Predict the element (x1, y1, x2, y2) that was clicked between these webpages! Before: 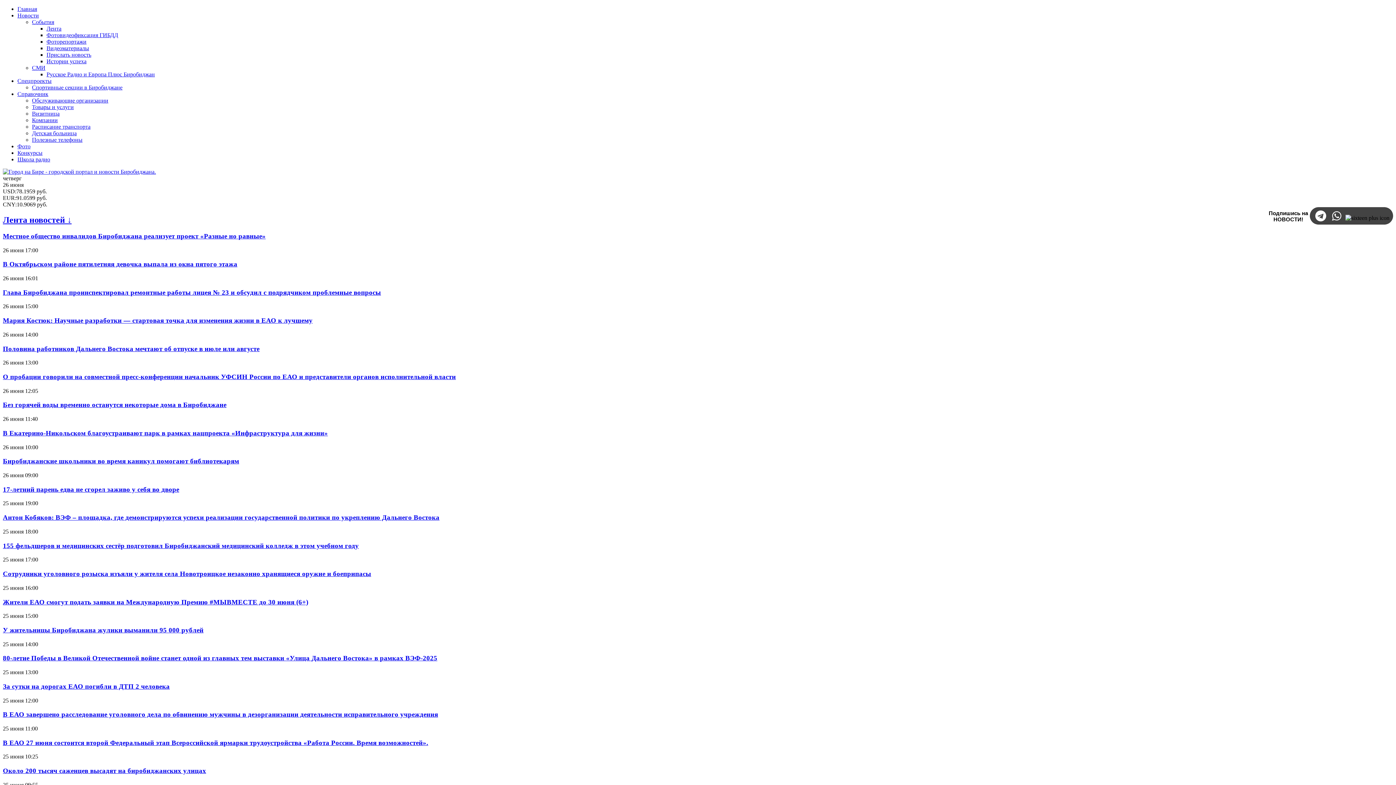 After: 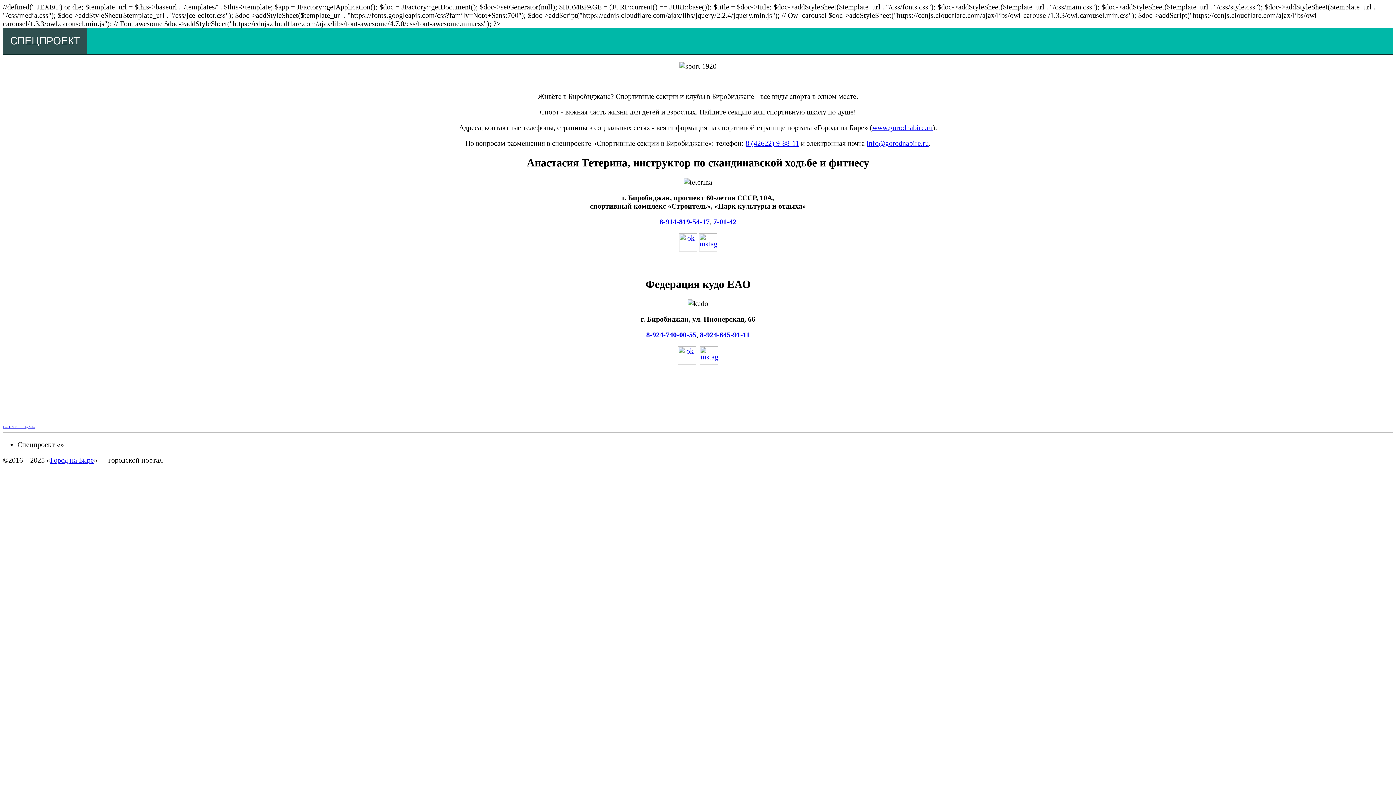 Action: label: Спортивные секции в Биробиджане bbox: (32, 84, 122, 90)